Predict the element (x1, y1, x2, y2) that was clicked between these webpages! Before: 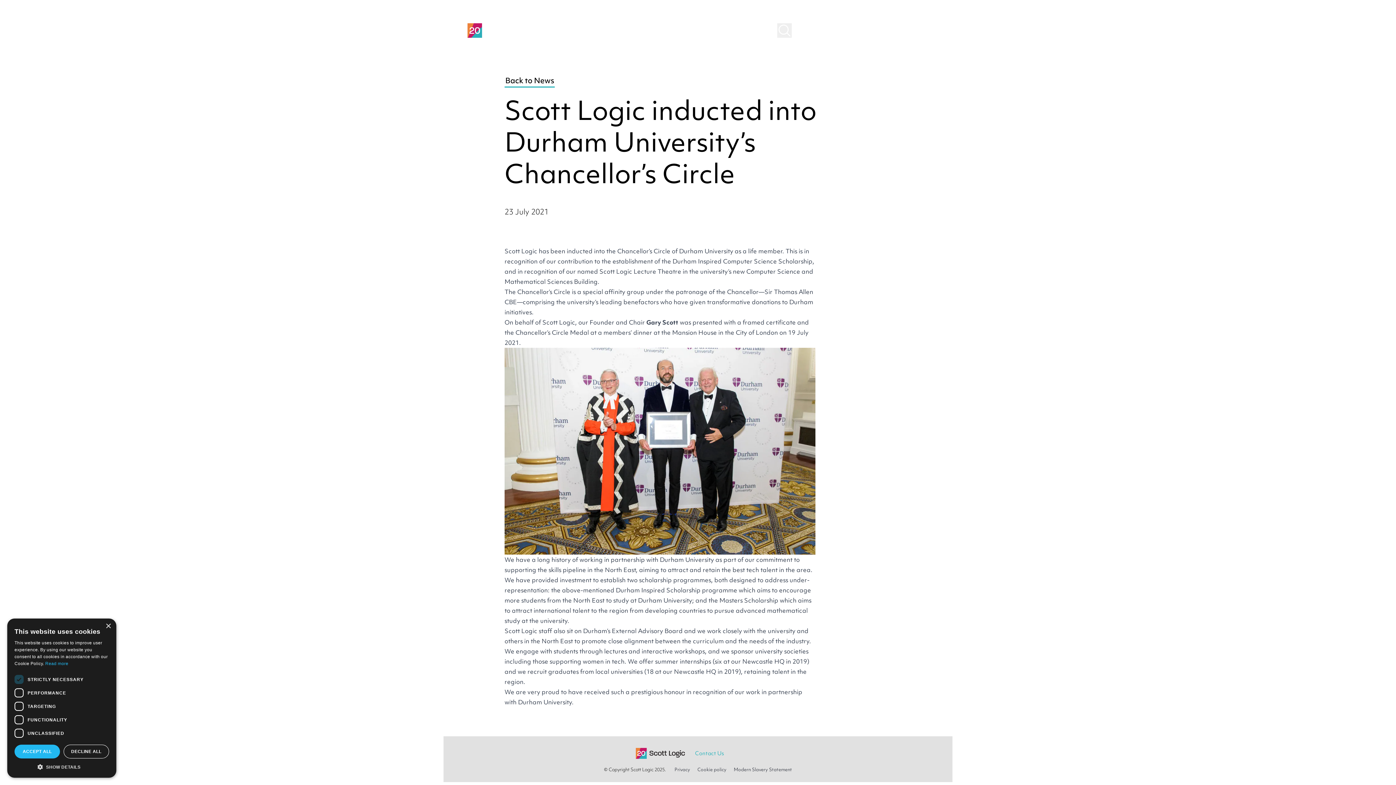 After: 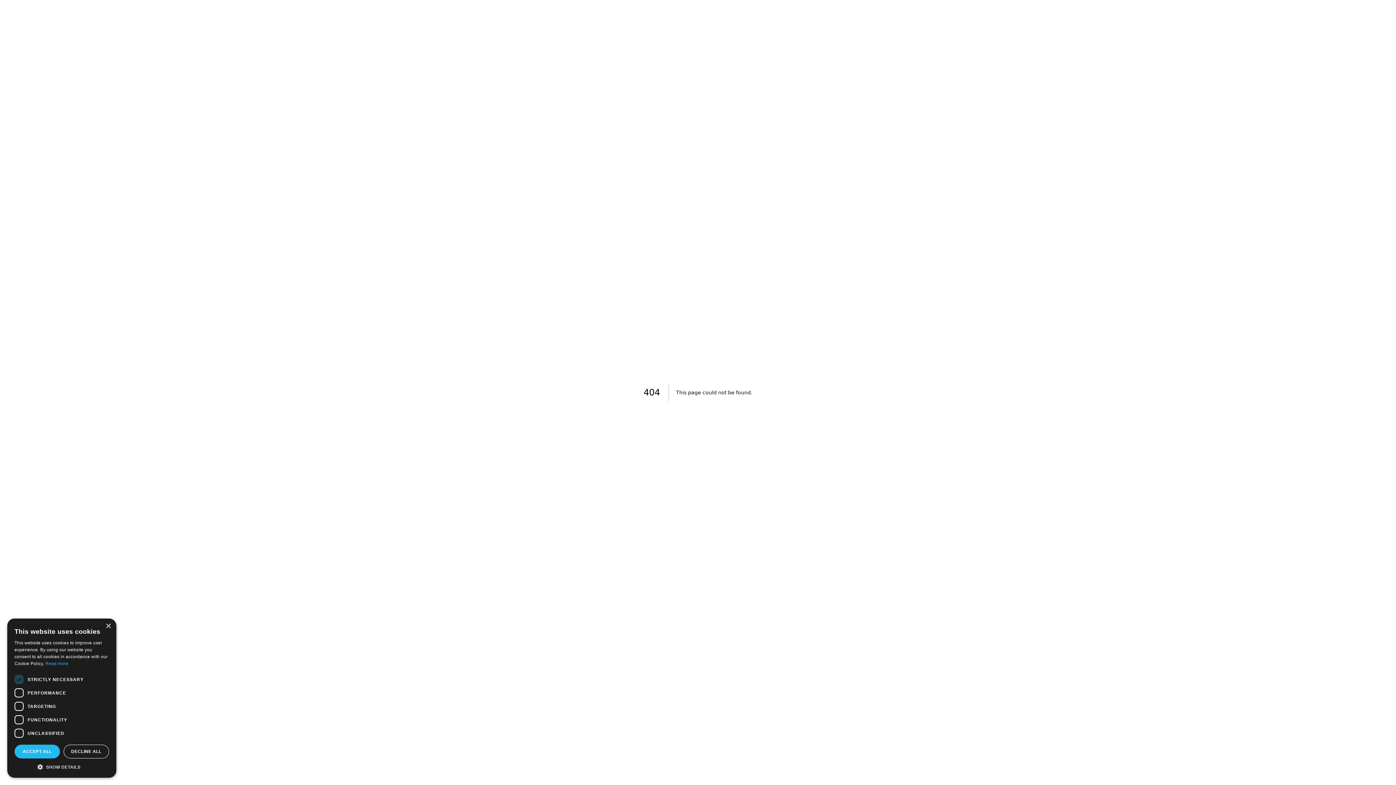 Action: label: Events bbox: (880, 13, 893, 19)